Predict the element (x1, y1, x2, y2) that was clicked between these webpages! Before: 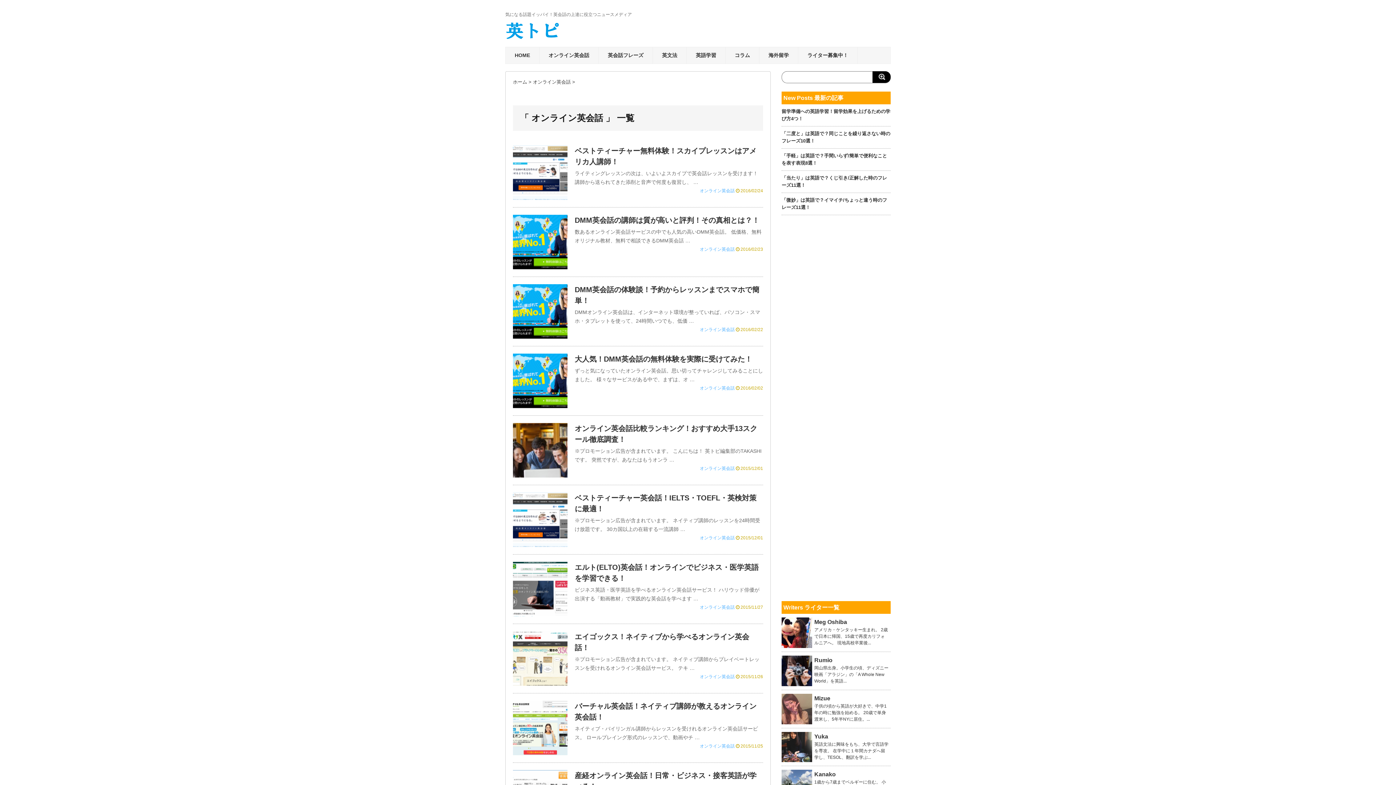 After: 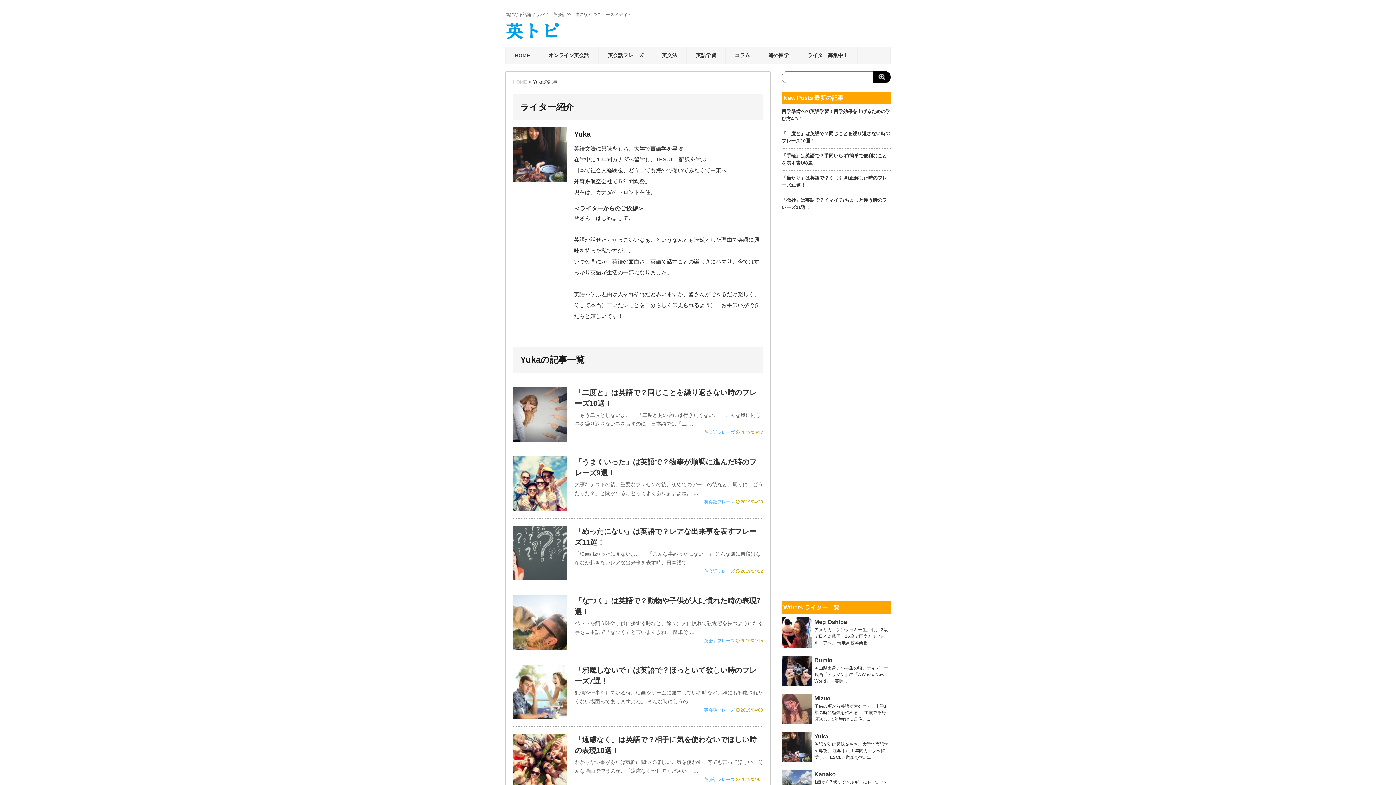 Action: bbox: (814, 734, 888, 739) label: Yuka